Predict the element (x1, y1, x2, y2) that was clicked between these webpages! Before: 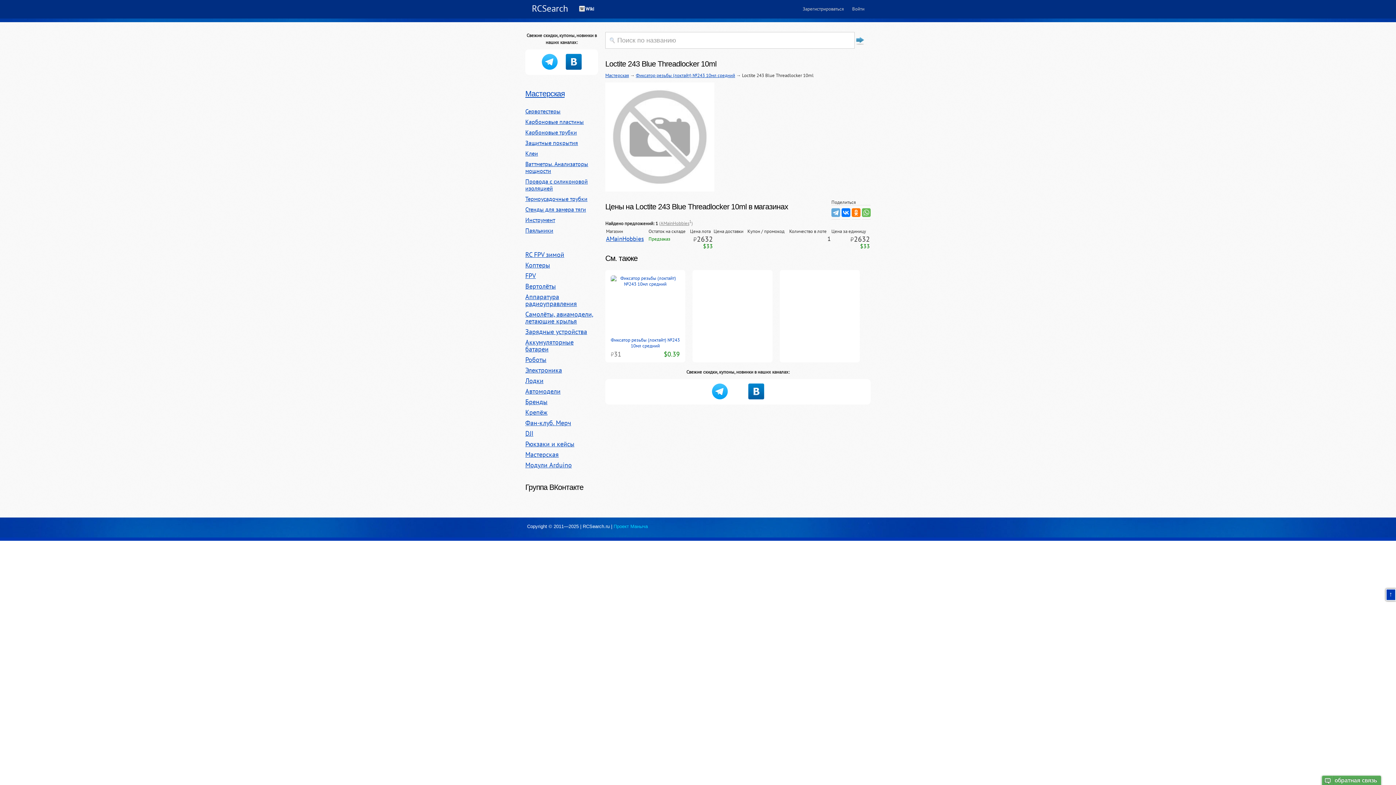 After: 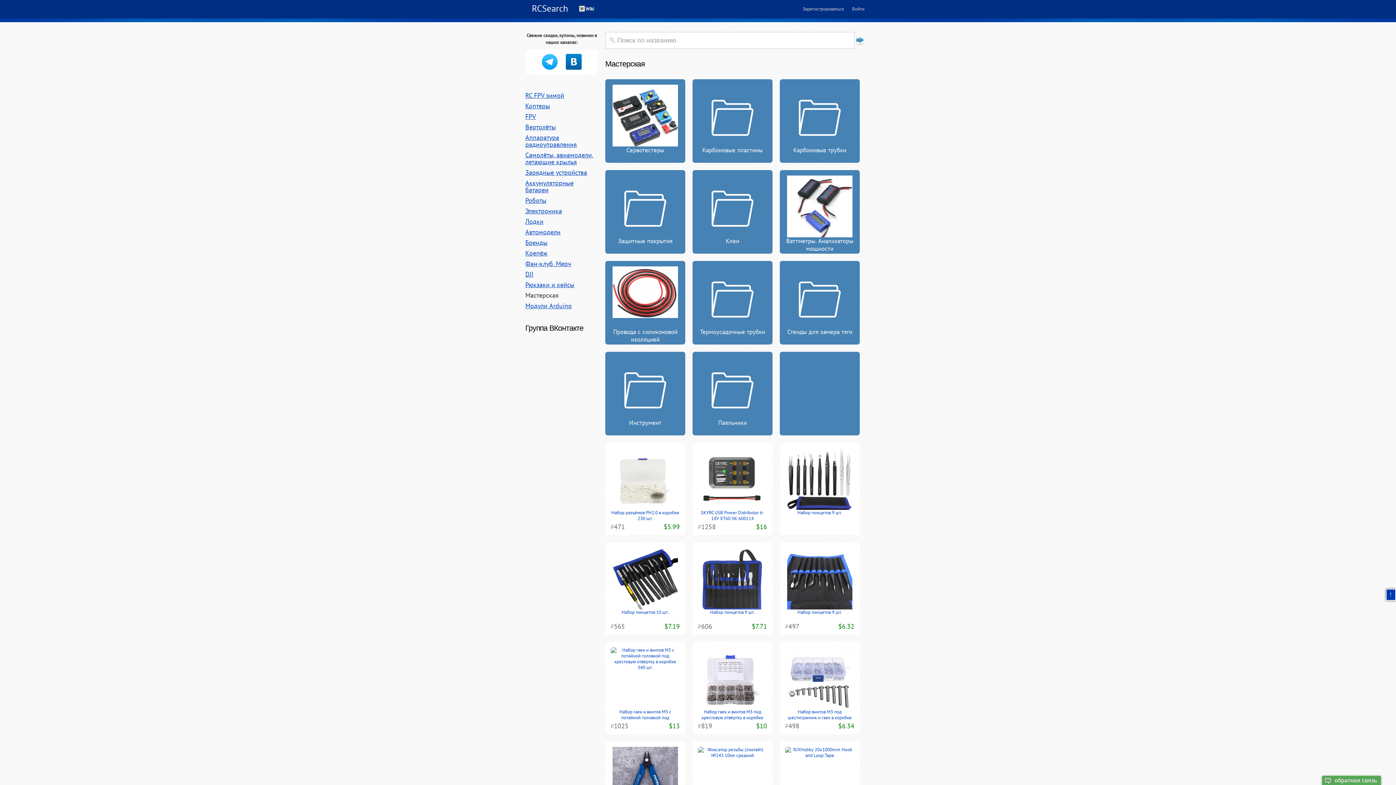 Action: label: Мастерская bbox: (525, 89, 564, 97)